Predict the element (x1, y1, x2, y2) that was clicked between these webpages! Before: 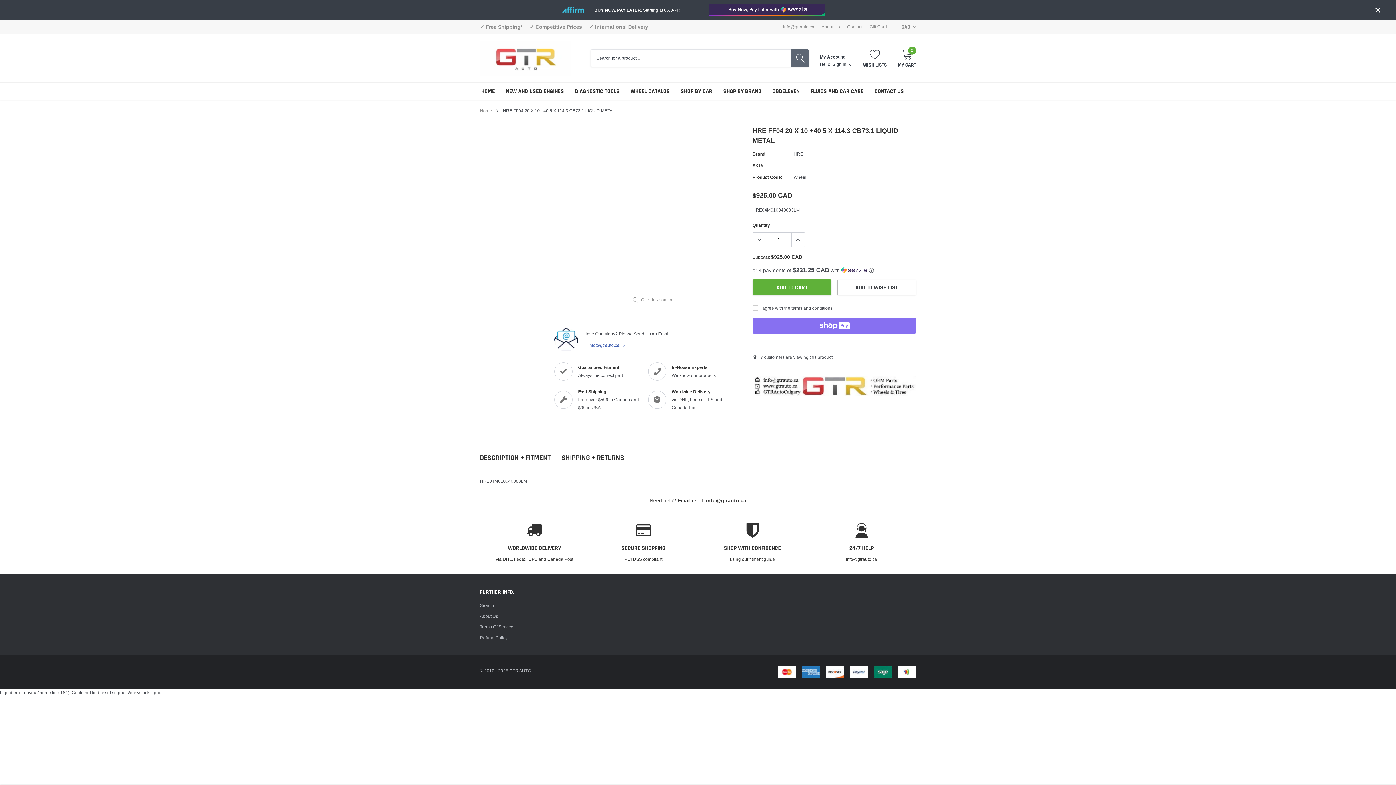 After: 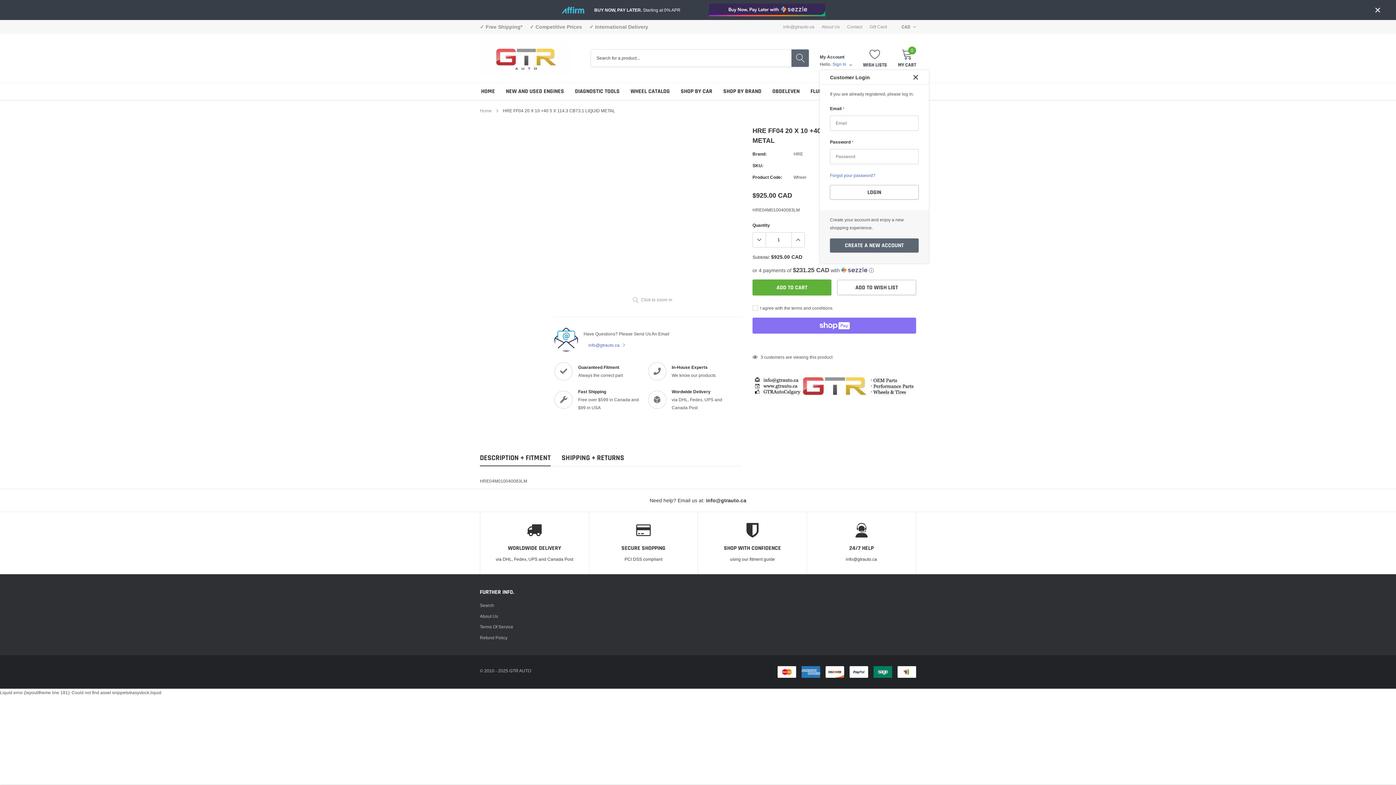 Action: label: link bbox: (832, 62, 852, 66)